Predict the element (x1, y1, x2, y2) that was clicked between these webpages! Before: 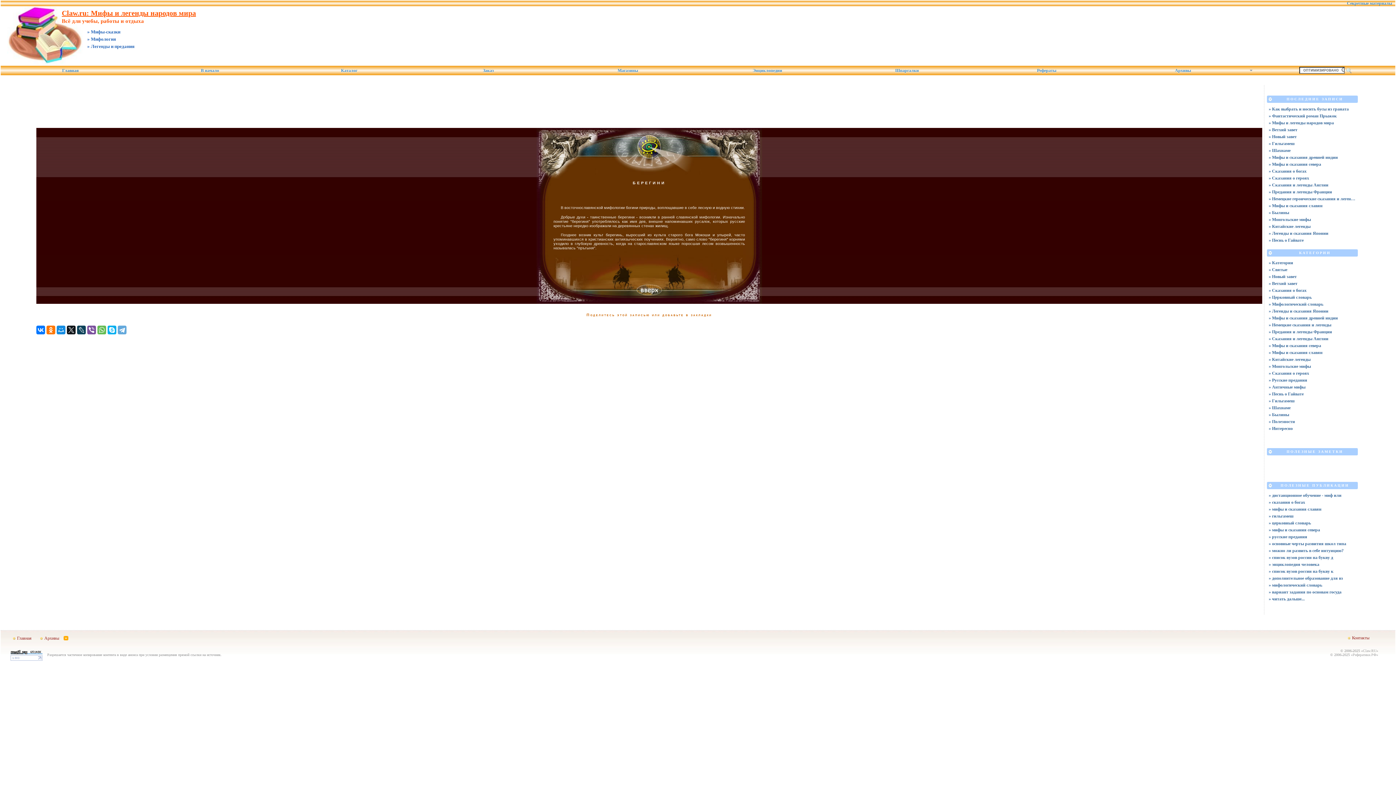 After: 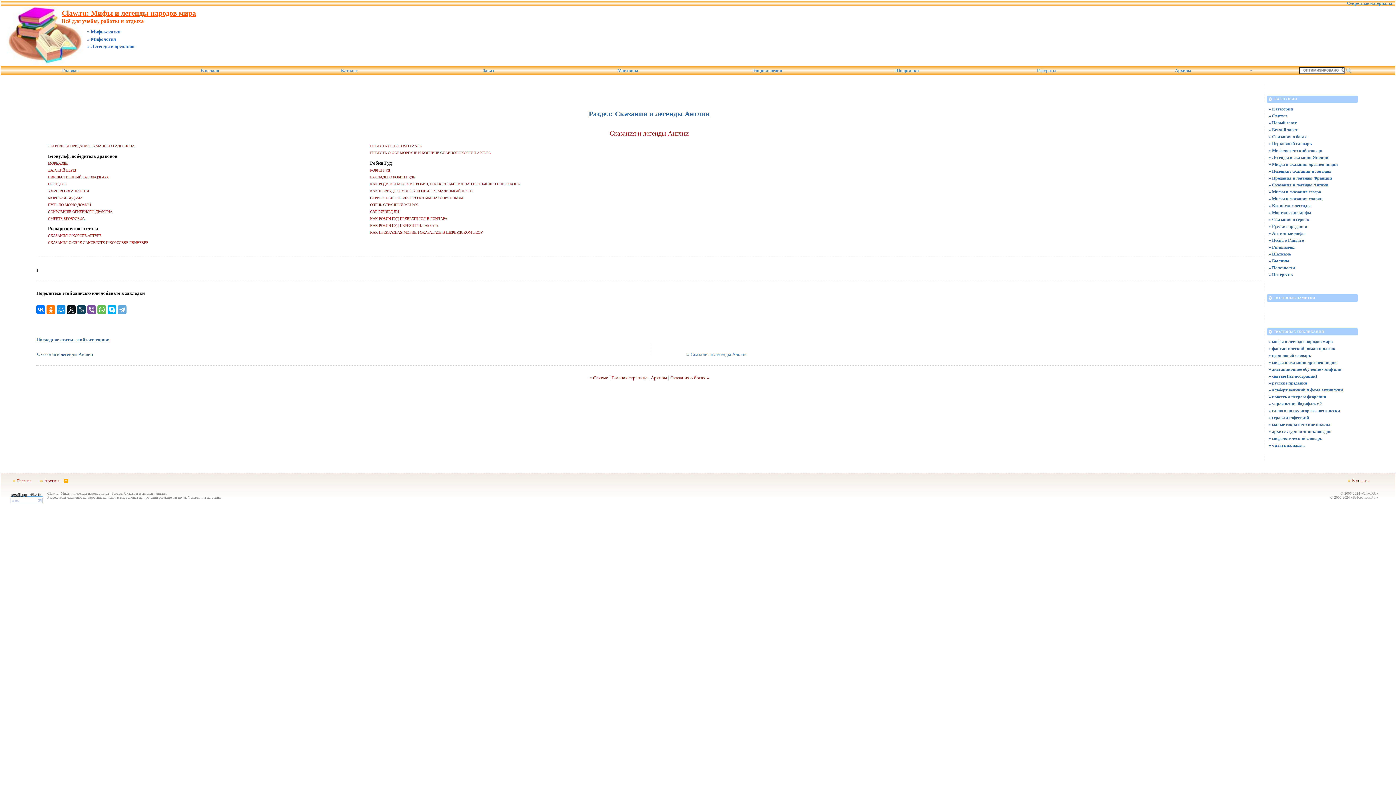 Action: bbox: (1269, 335, 1356, 342) label: » Сказания и легенды Англии